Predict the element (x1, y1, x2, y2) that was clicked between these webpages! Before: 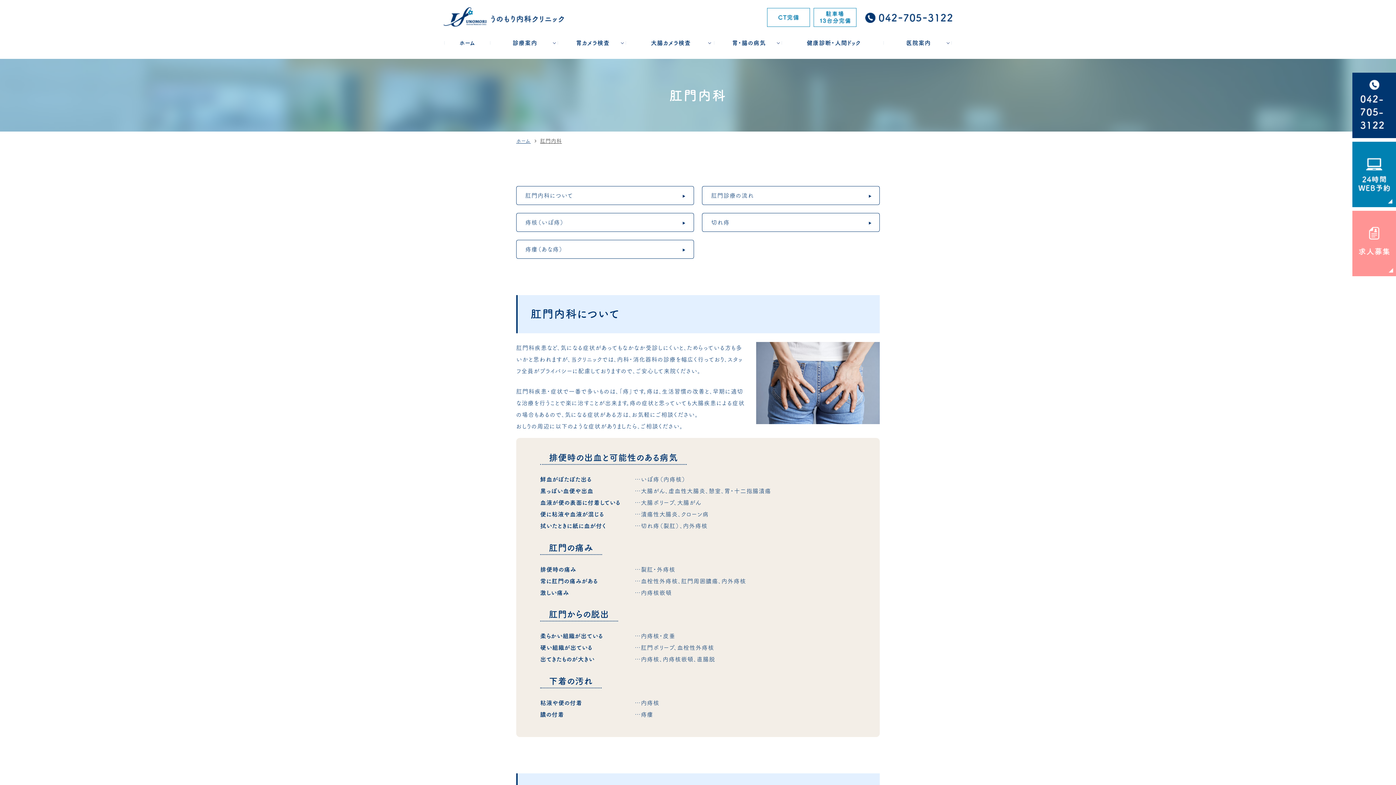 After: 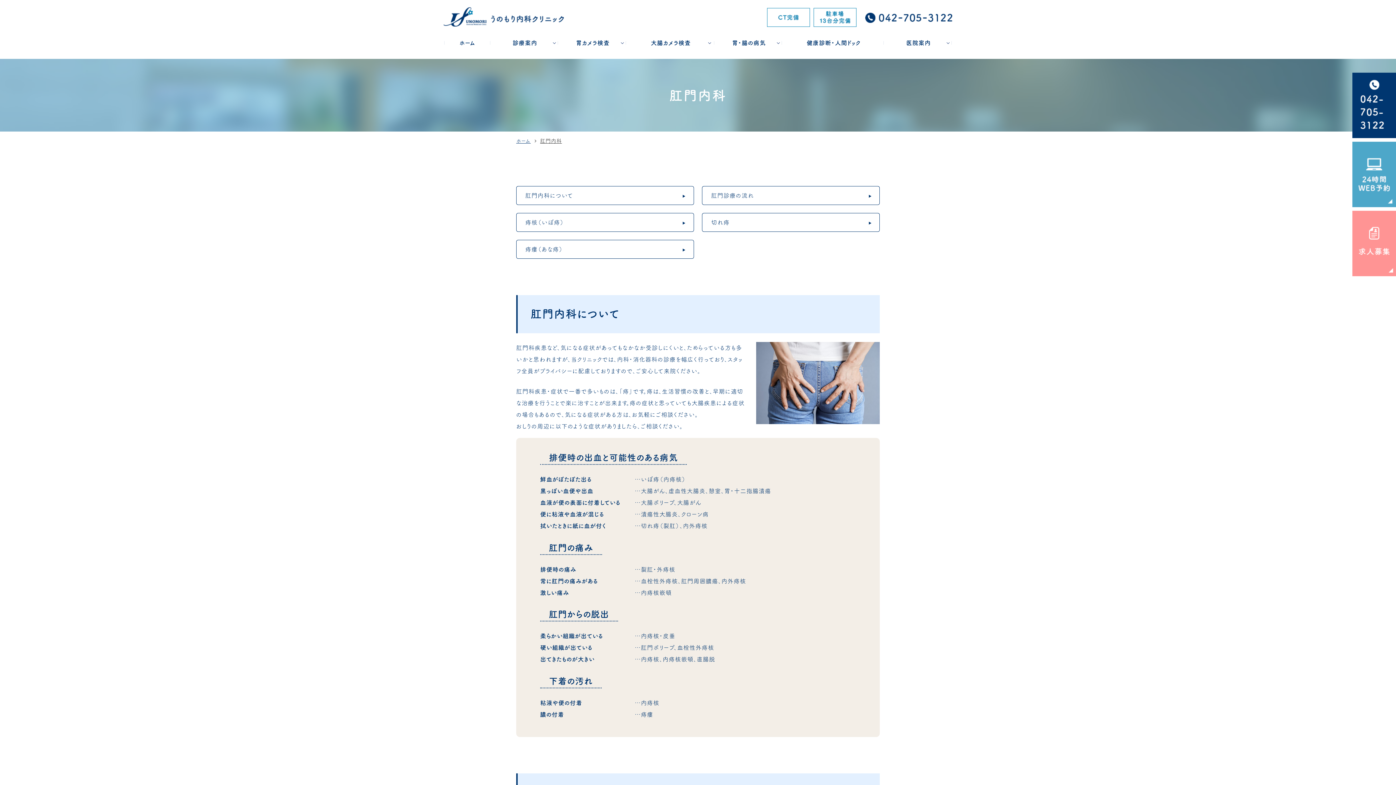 Action: bbox: (1352, 198, 1396, 204)